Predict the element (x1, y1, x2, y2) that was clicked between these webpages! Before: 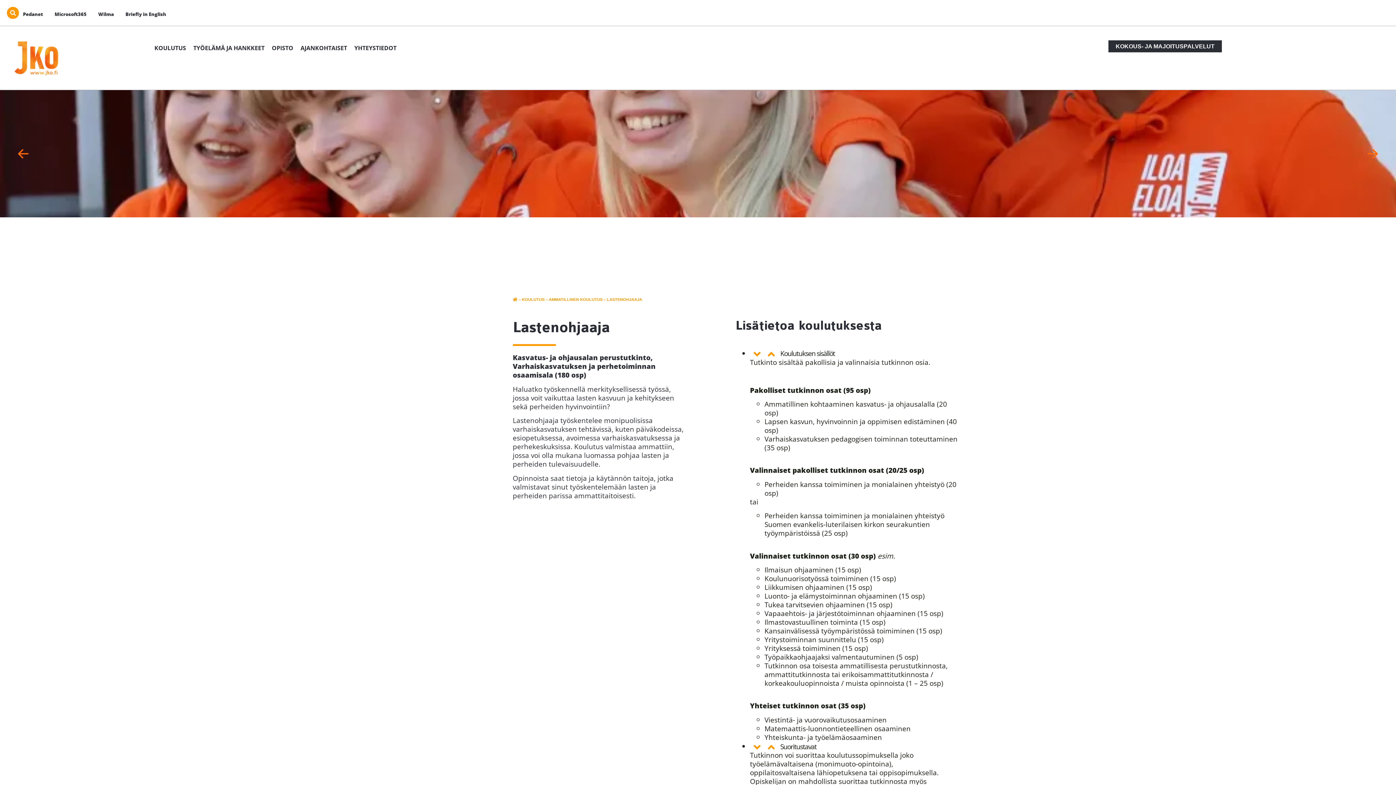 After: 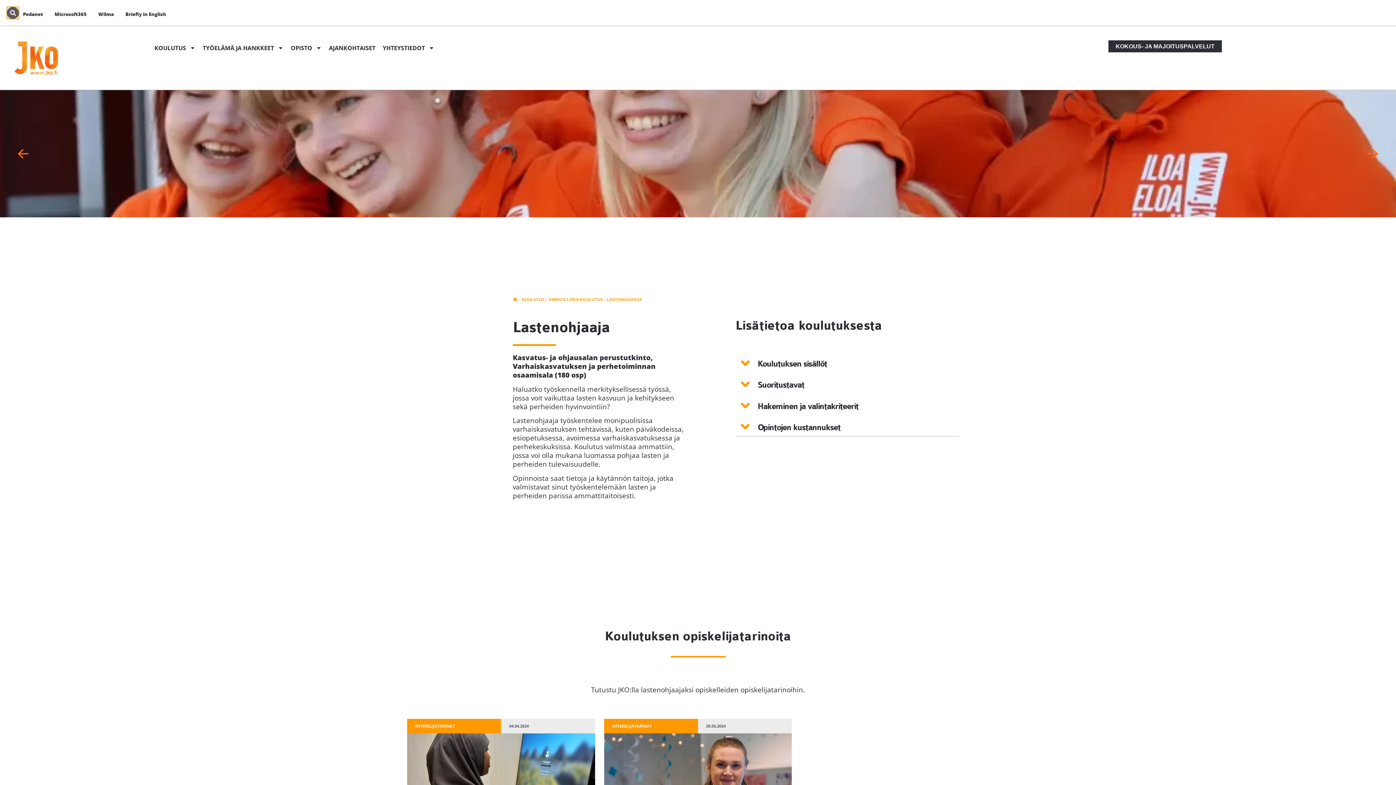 Action: bbox: (6, 6, 18, 18) label: Search